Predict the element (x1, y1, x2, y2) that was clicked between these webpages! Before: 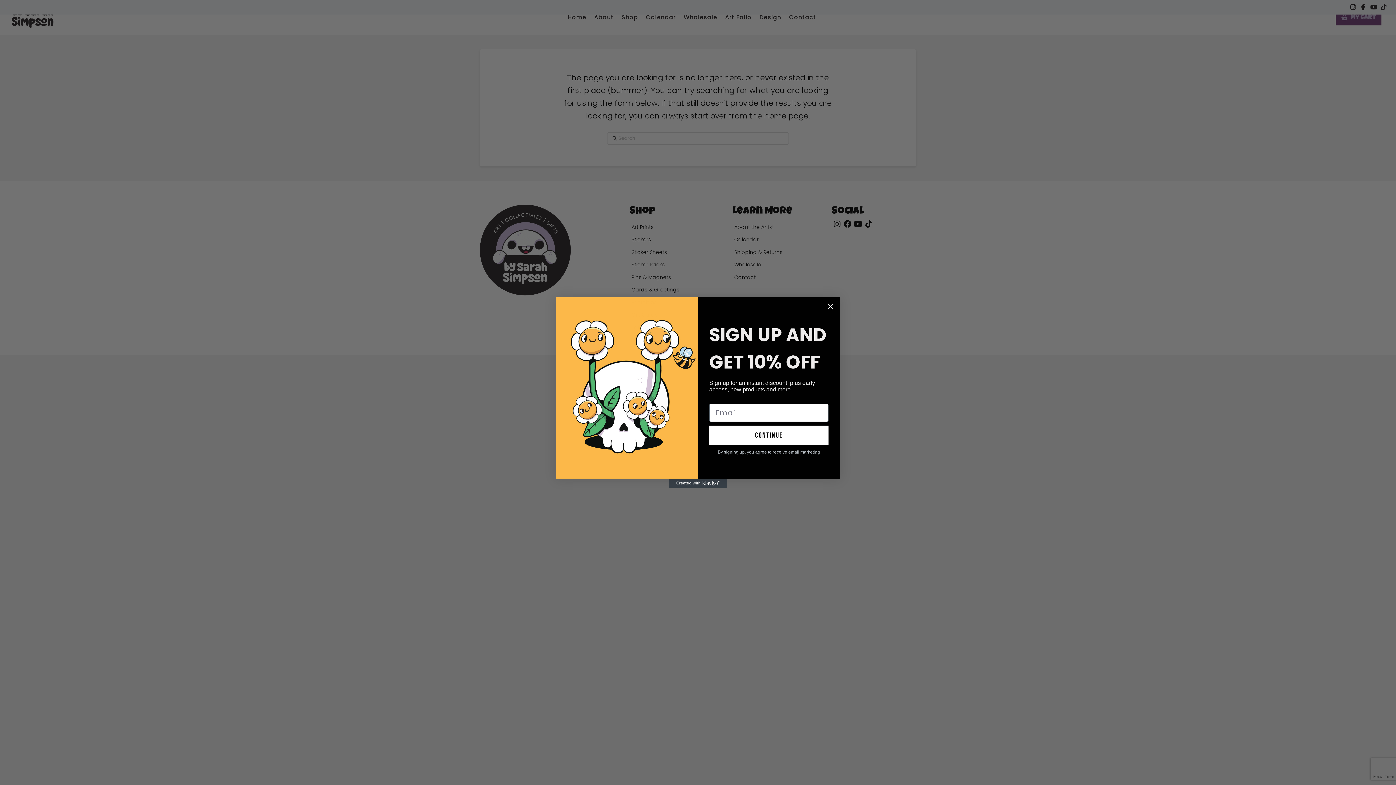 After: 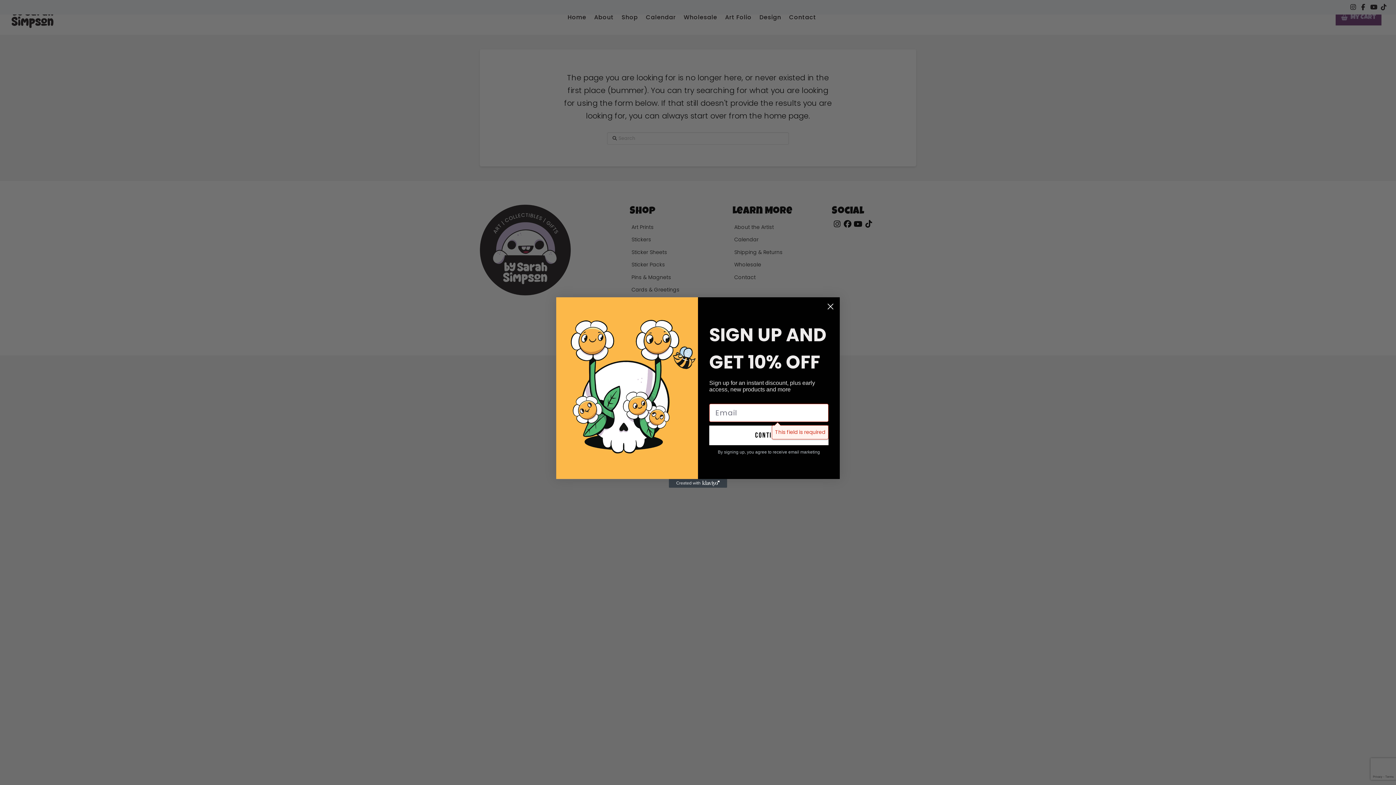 Action: label: continue bbox: (709, 425, 828, 445)